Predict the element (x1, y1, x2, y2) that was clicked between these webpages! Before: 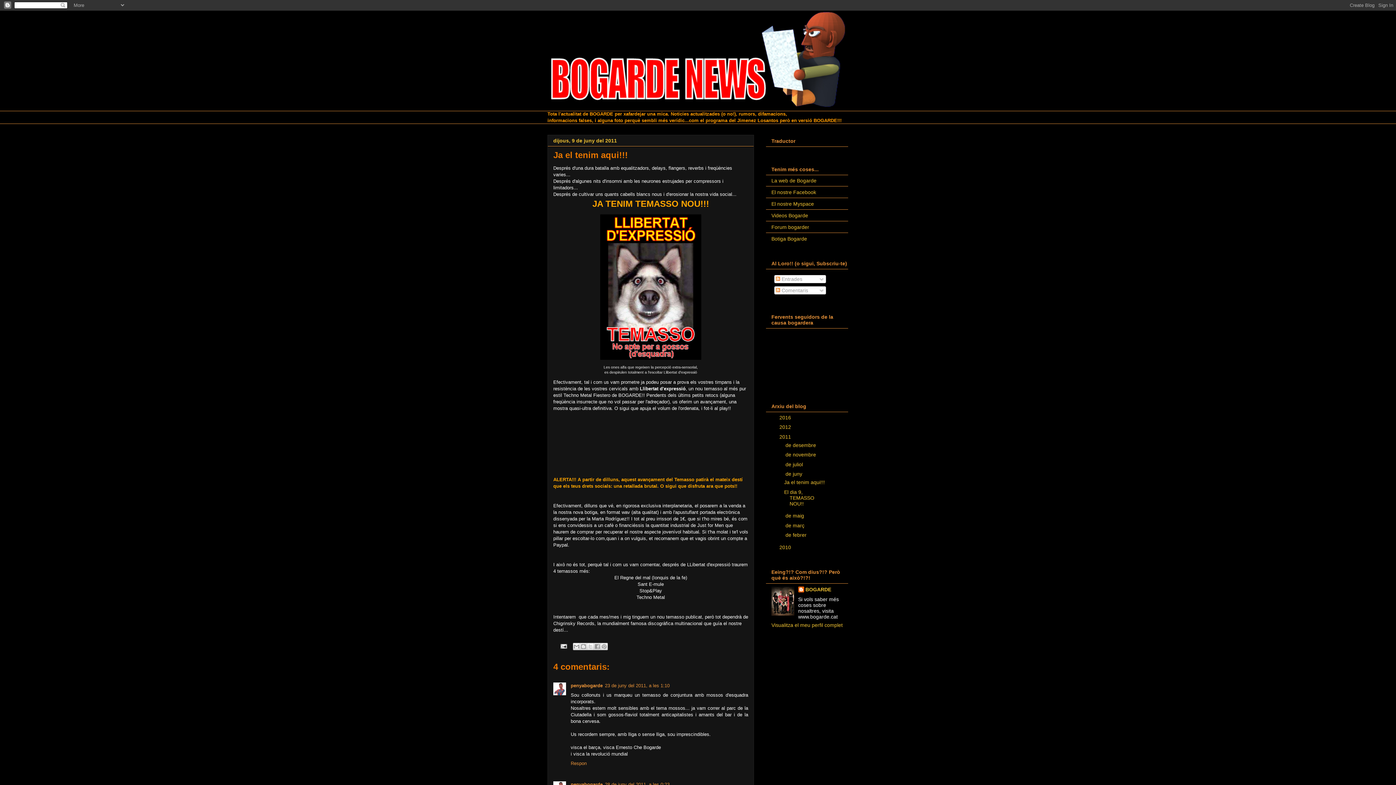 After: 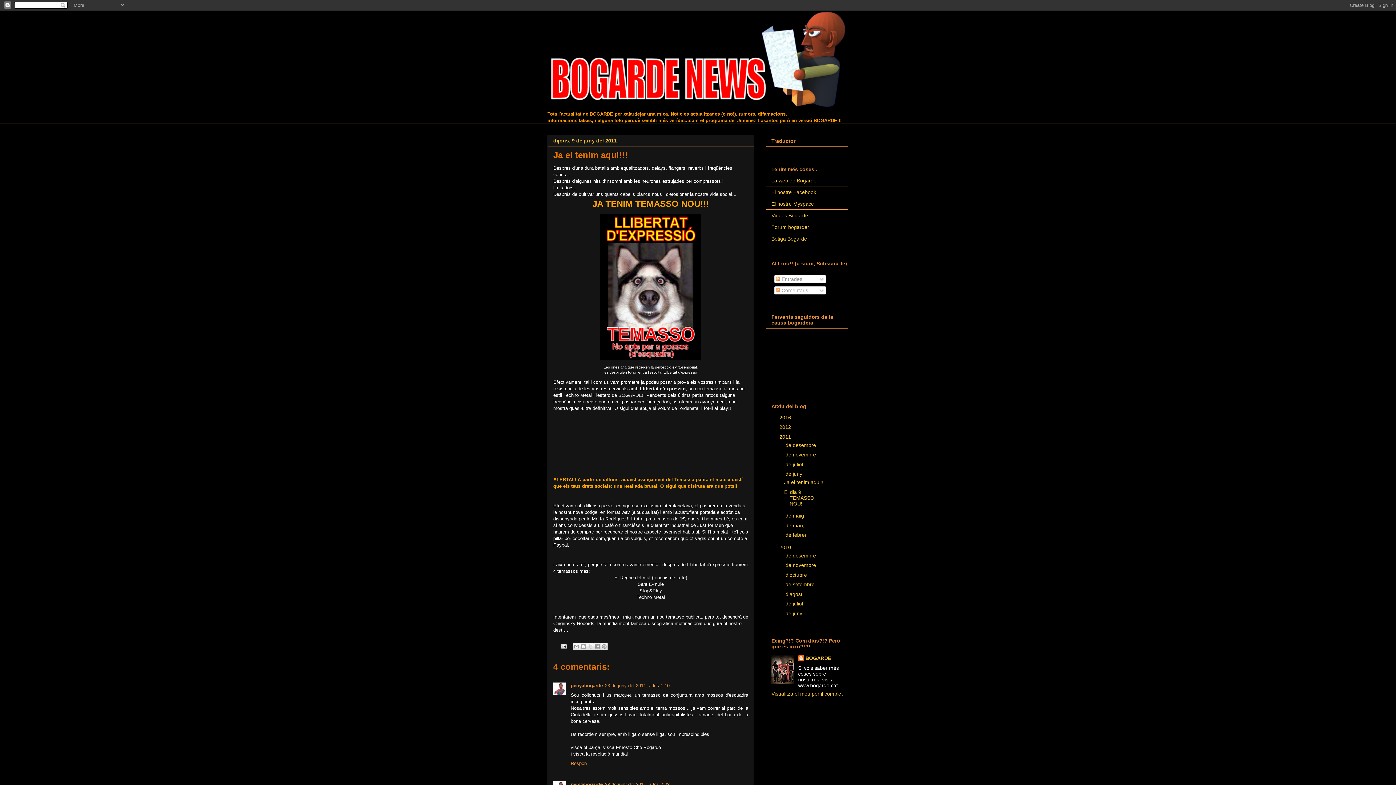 Action: bbox: (771, 544, 779, 550) label: ►  